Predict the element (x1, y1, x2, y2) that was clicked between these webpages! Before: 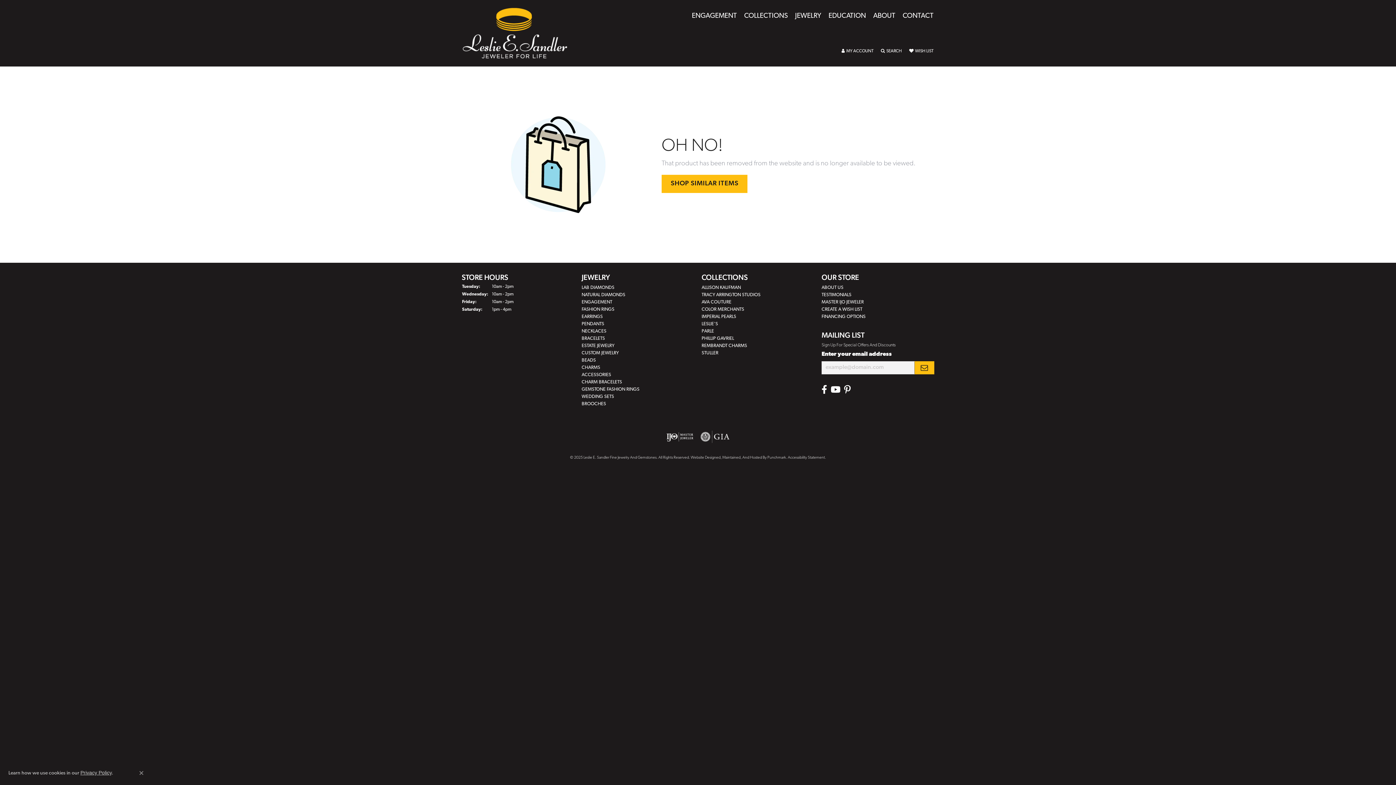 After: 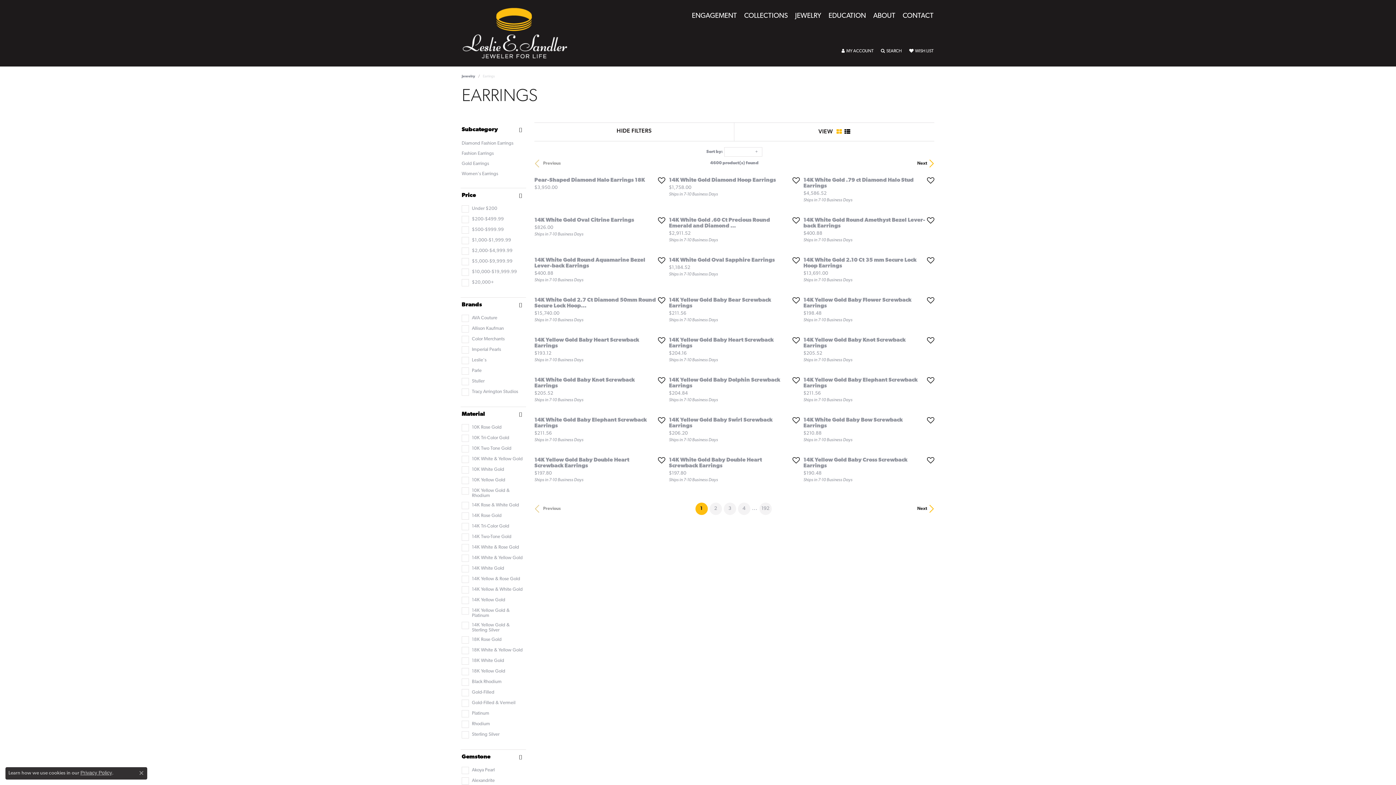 Action: label: EARRINGS bbox: (581, 314, 602, 319)